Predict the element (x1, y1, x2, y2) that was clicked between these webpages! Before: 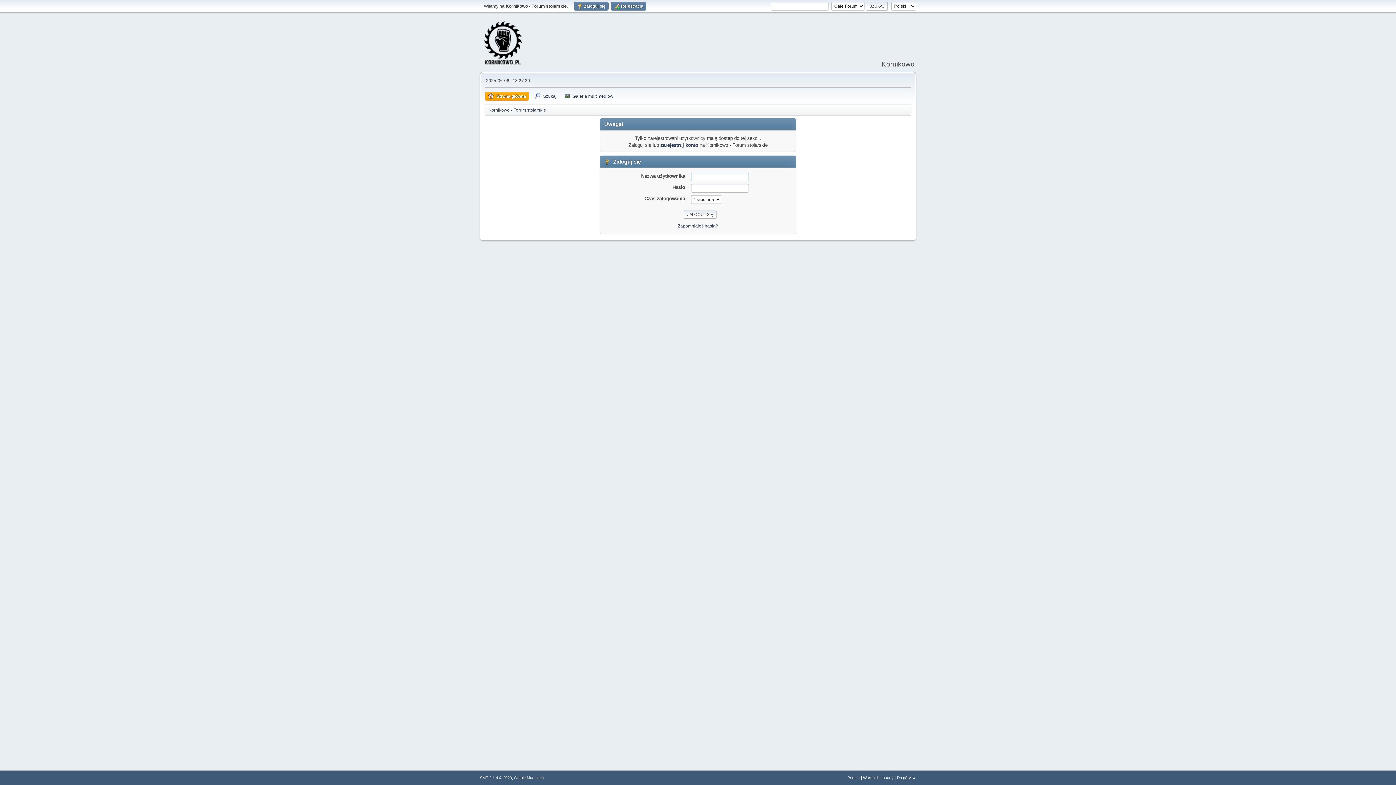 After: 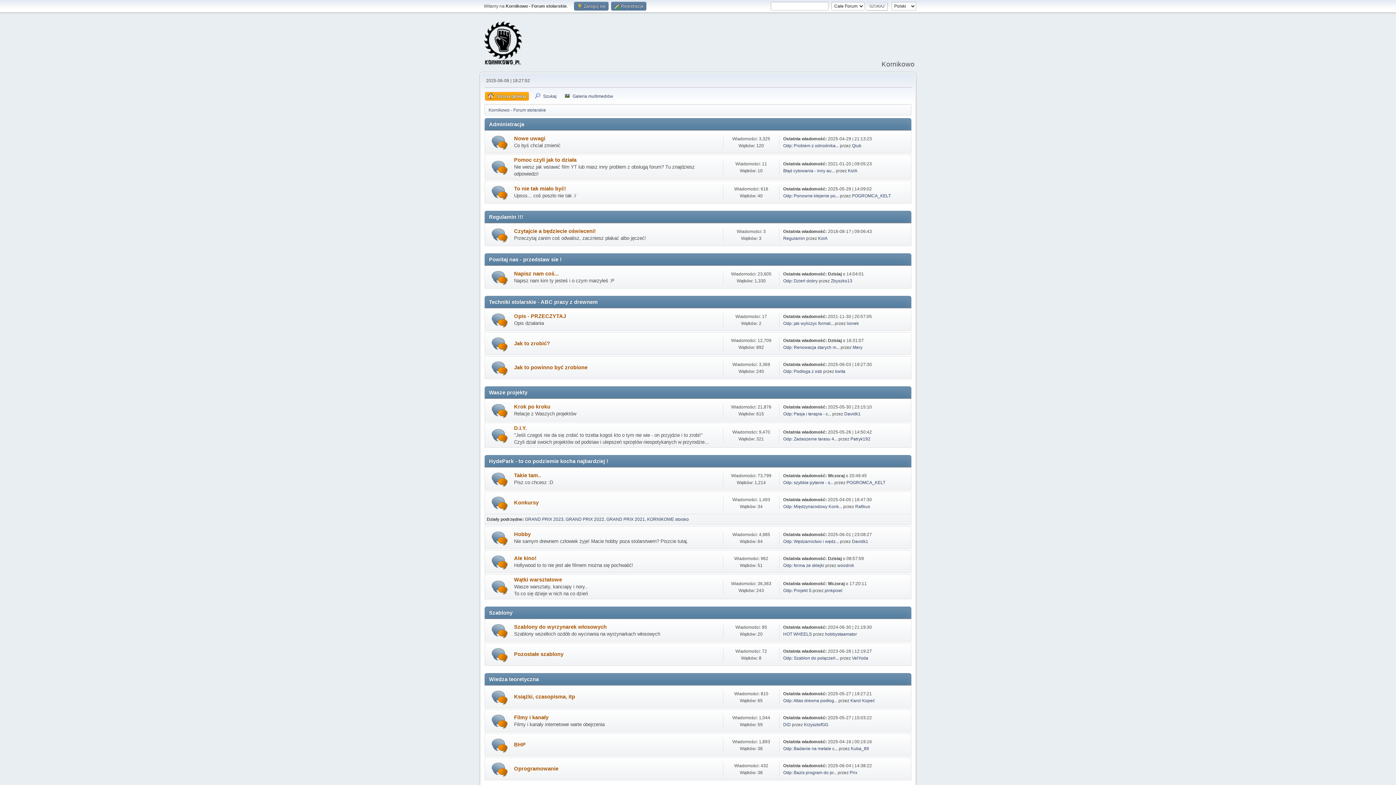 Action: bbox: (484, 57, 521, 66)